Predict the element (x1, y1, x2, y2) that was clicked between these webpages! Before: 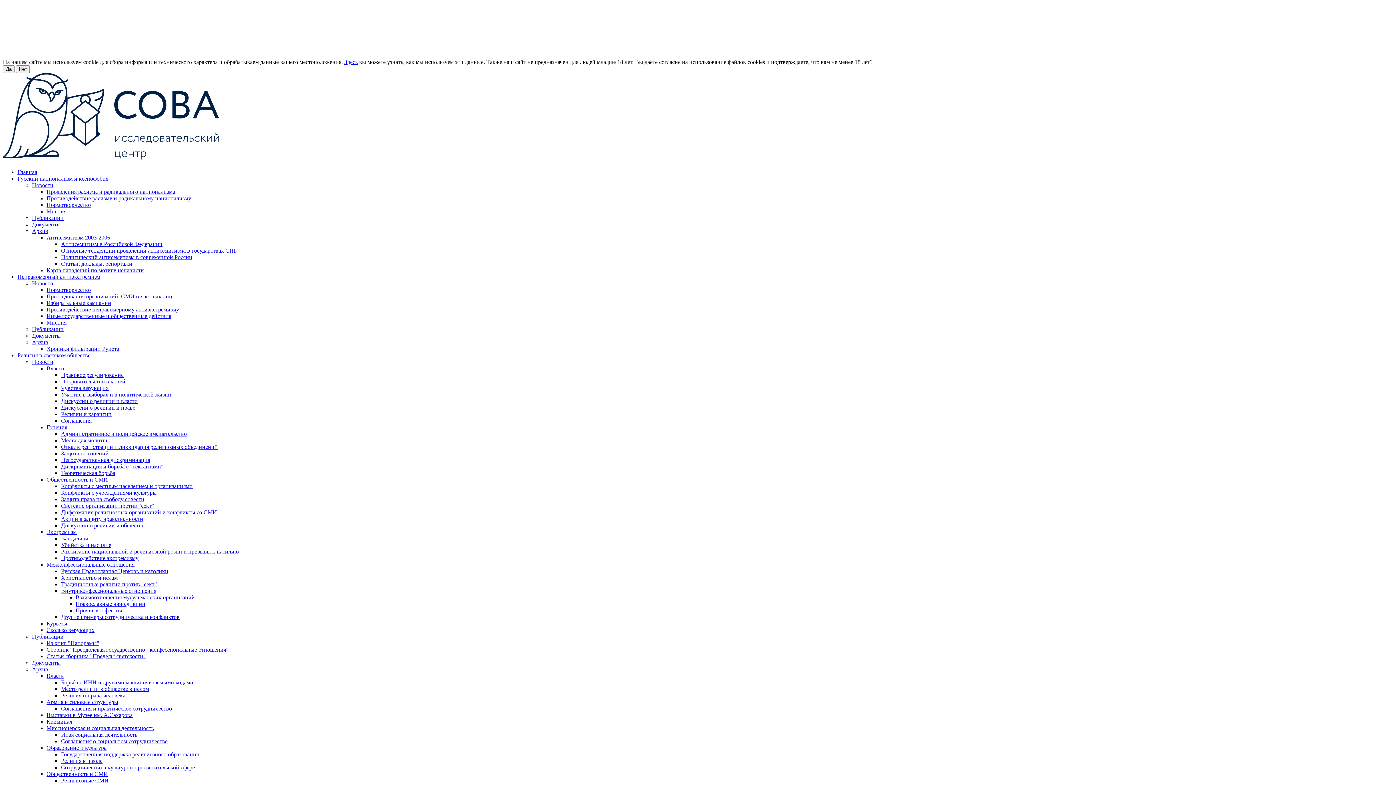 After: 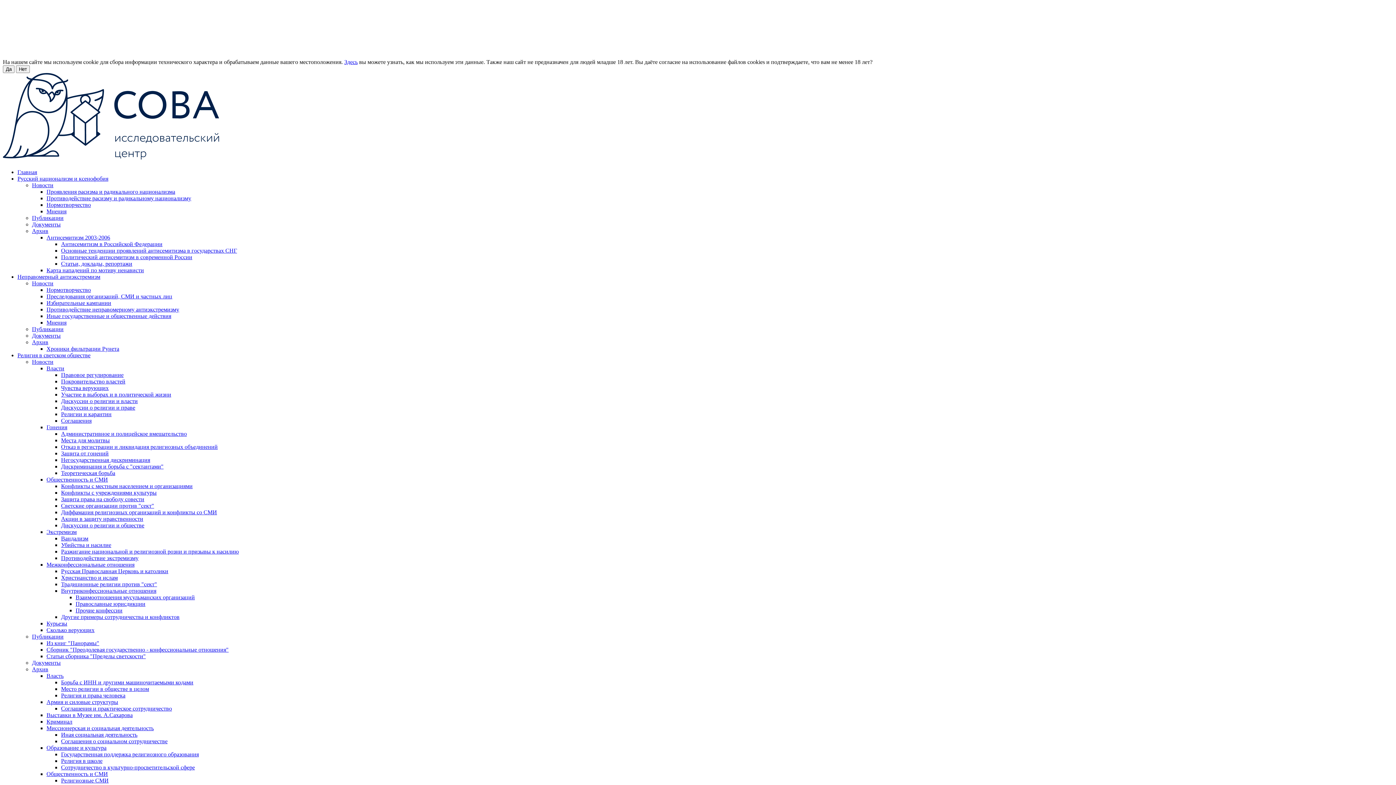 Action: bbox: (61, 732, 137, 738) label: Иная социальная деятельность